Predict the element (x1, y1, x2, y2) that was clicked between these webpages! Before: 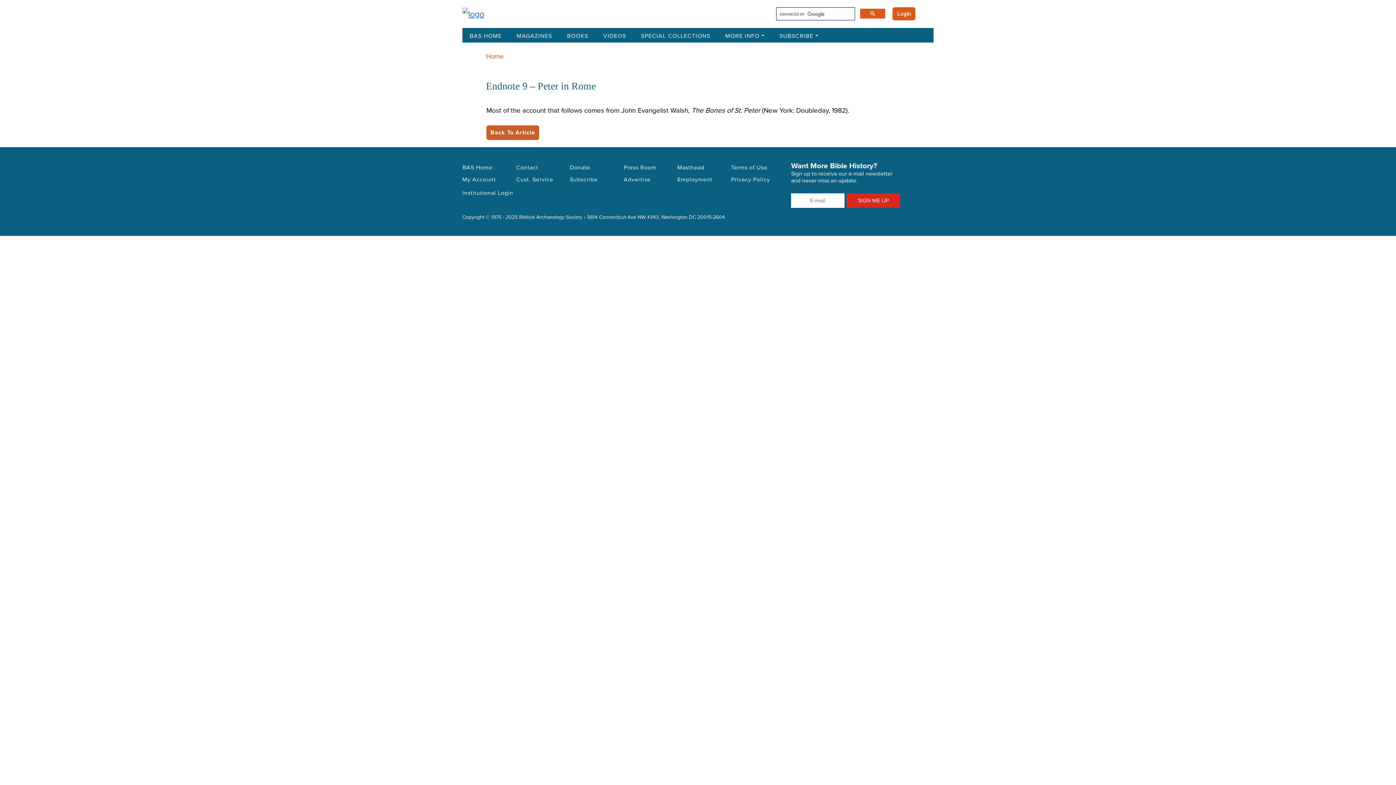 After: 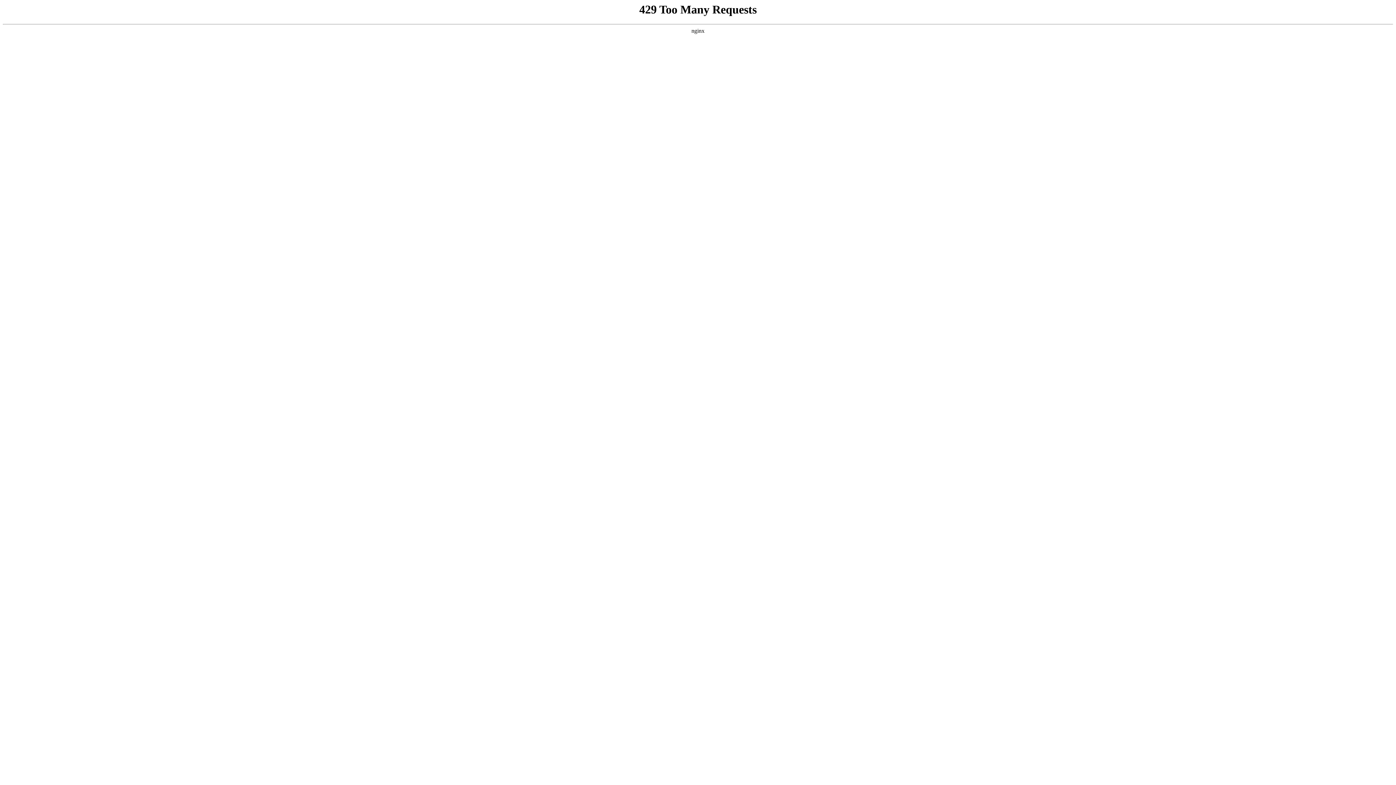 Action: bbox: (600, 32, 629, 39) label: VIDEOS